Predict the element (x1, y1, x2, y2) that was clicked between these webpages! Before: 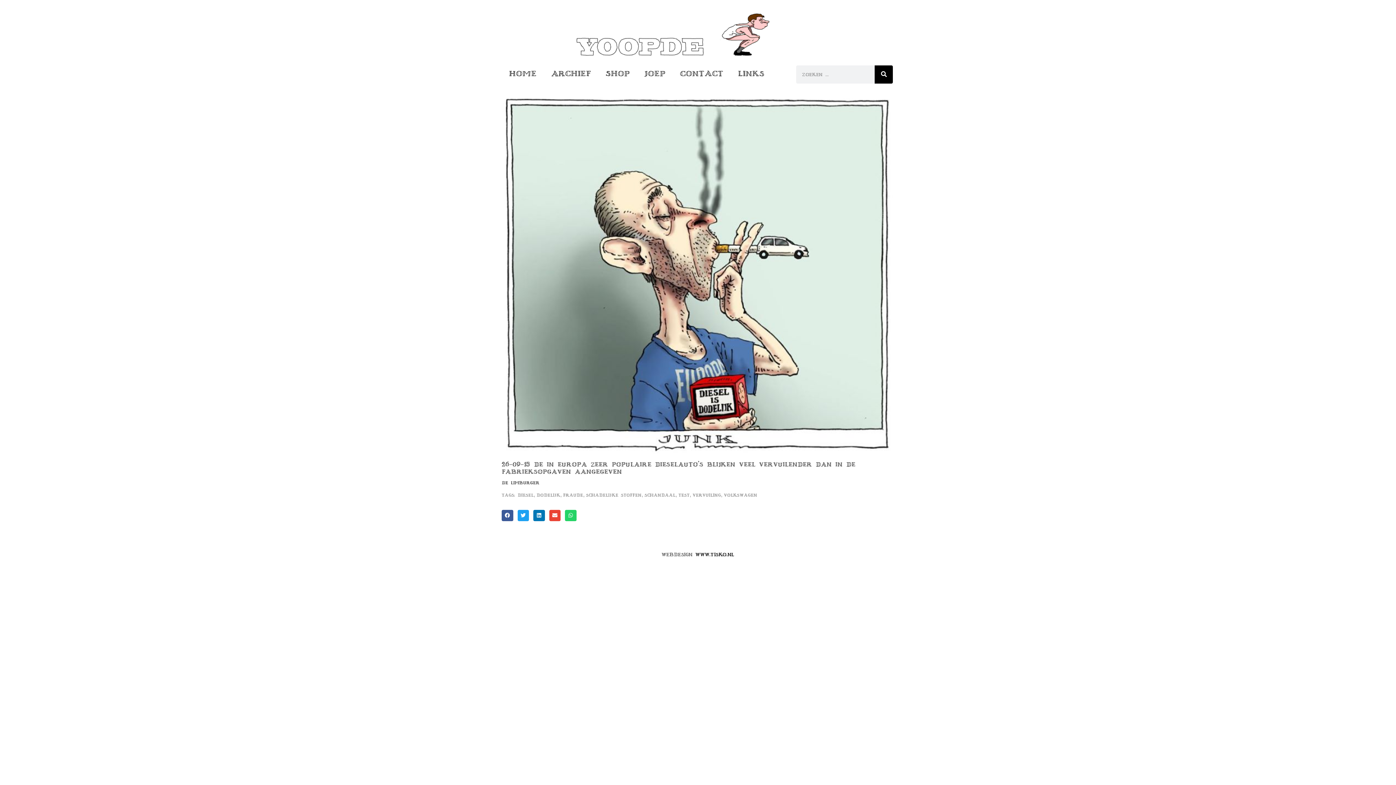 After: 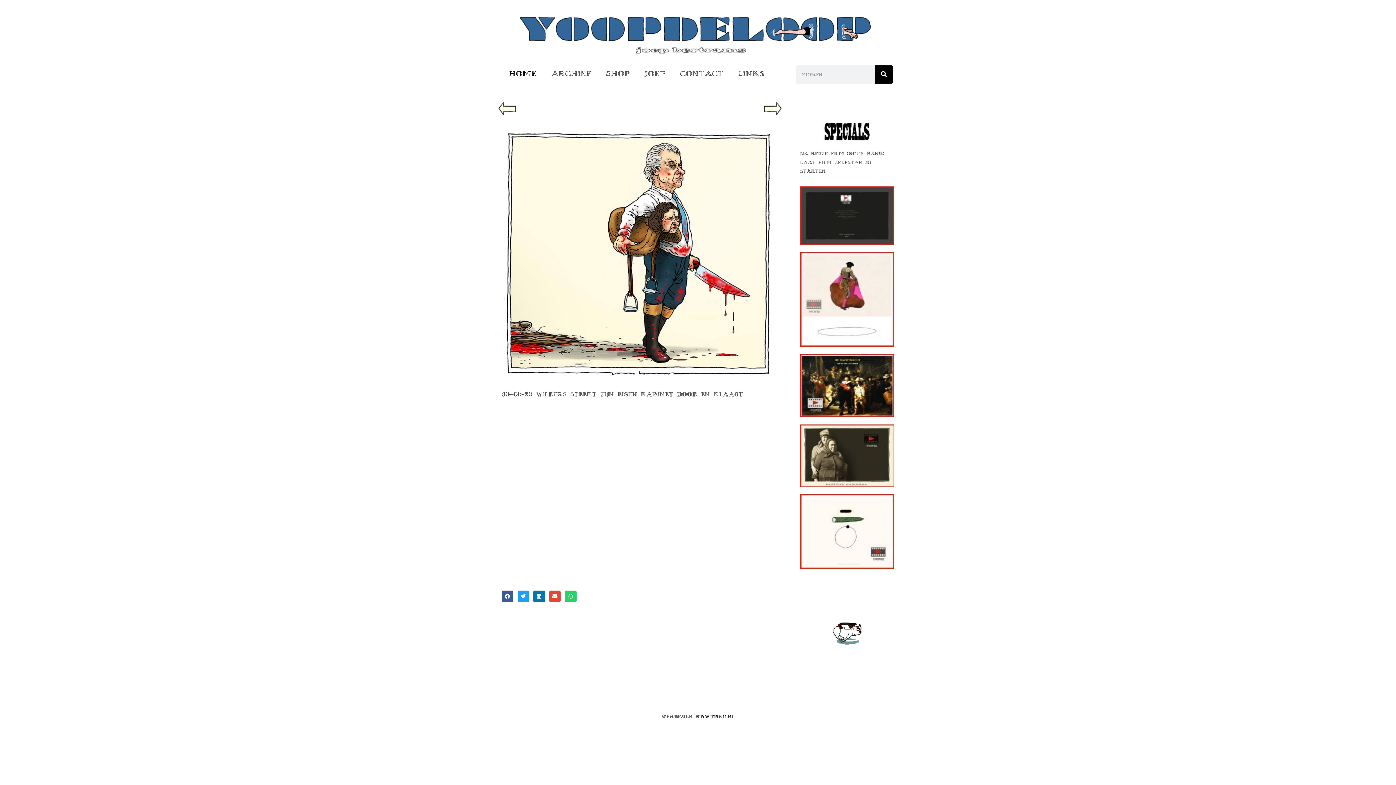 Action: bbox: (512, 10, 884, 58)